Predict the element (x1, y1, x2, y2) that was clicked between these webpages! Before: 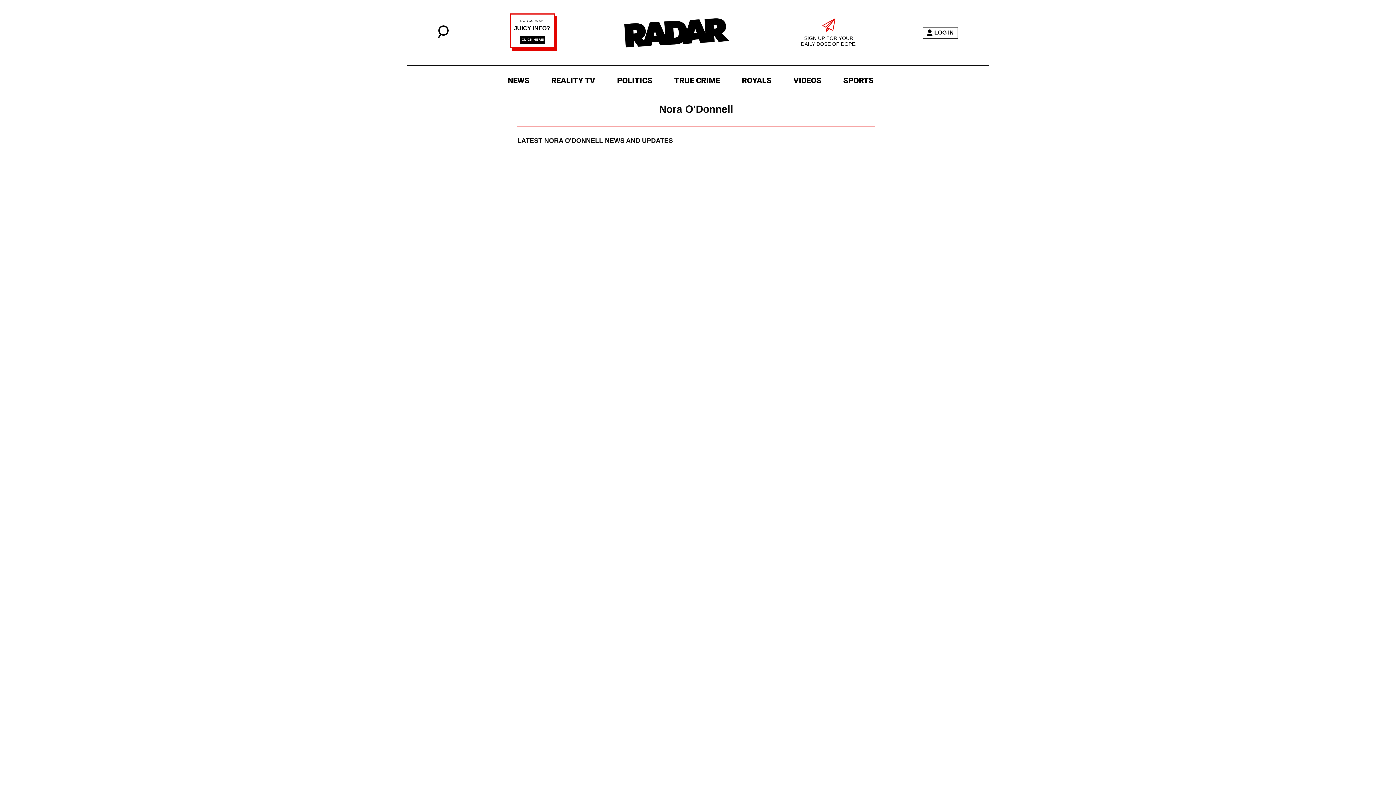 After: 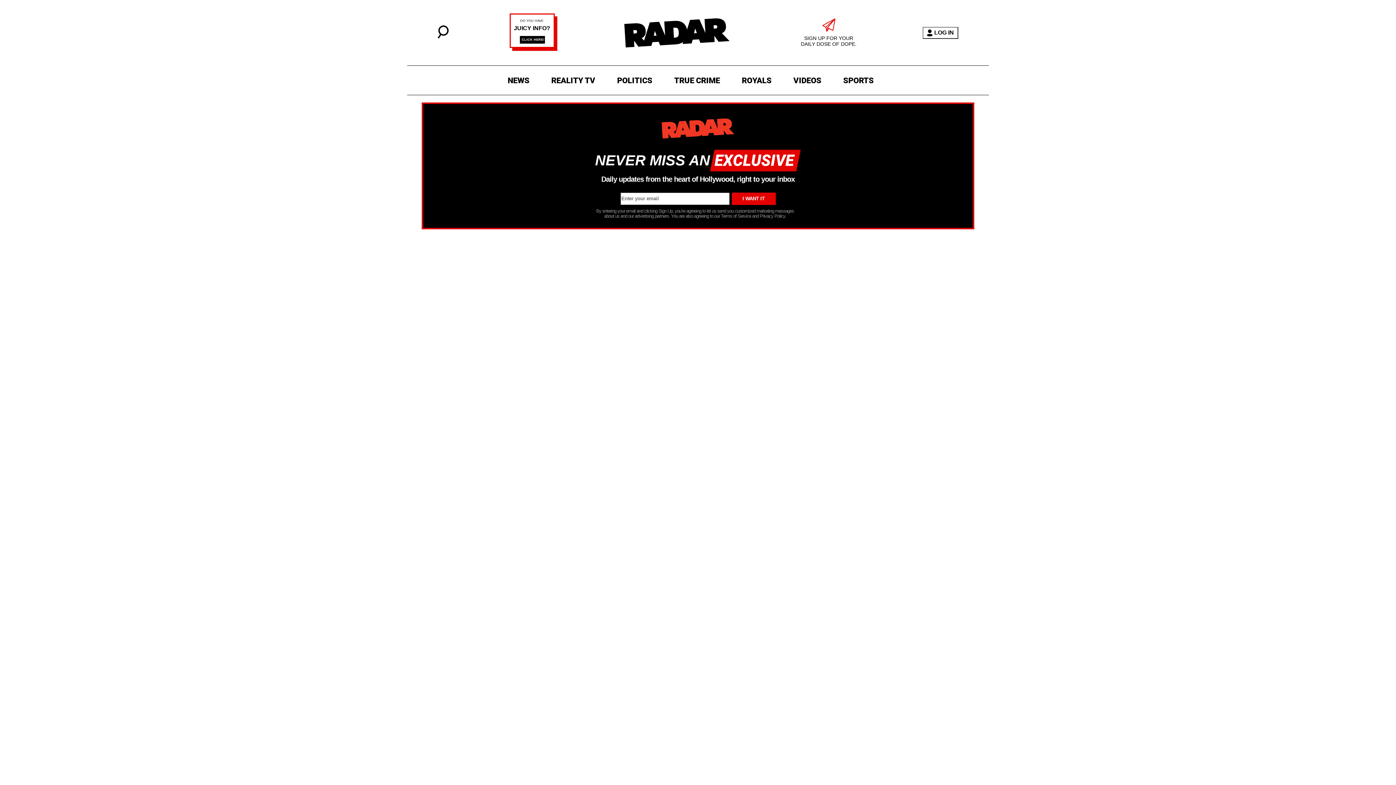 Action: bbox: (796, 28, 861, 46) label: SIGN UP FOR YOUR
DAILY DOSE OF DOPE.